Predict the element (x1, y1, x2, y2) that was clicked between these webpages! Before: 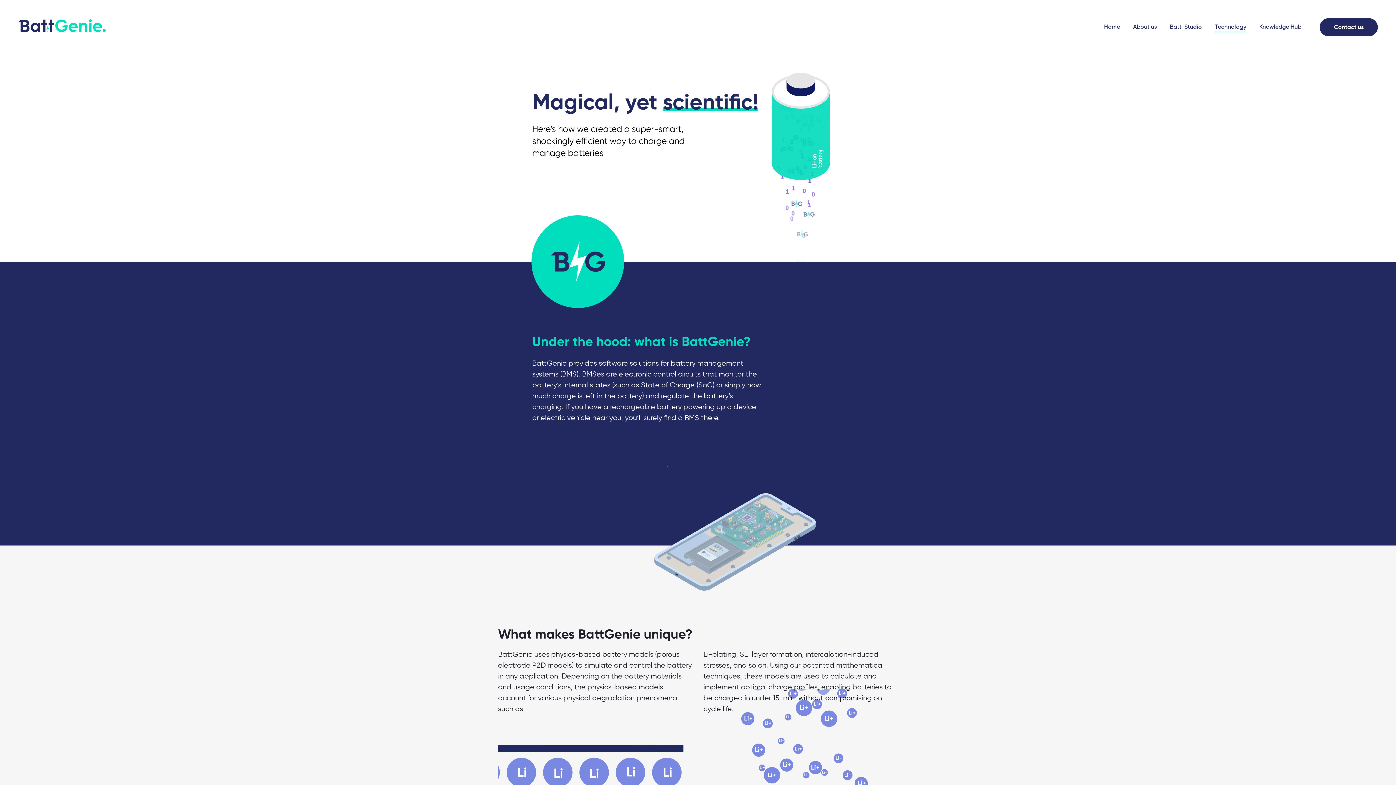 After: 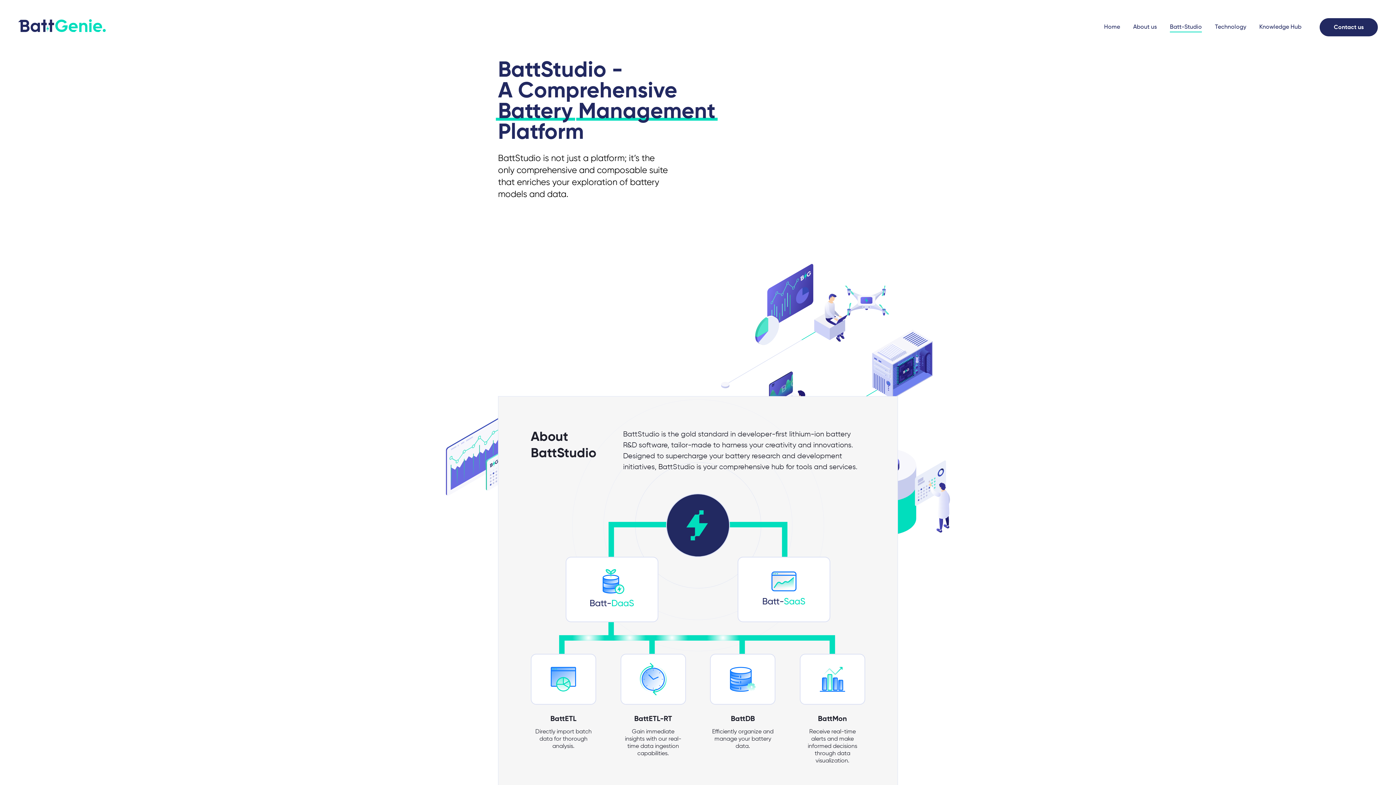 Action: label: Batt-Studio bbox: (1170, 20, 1202, 29)